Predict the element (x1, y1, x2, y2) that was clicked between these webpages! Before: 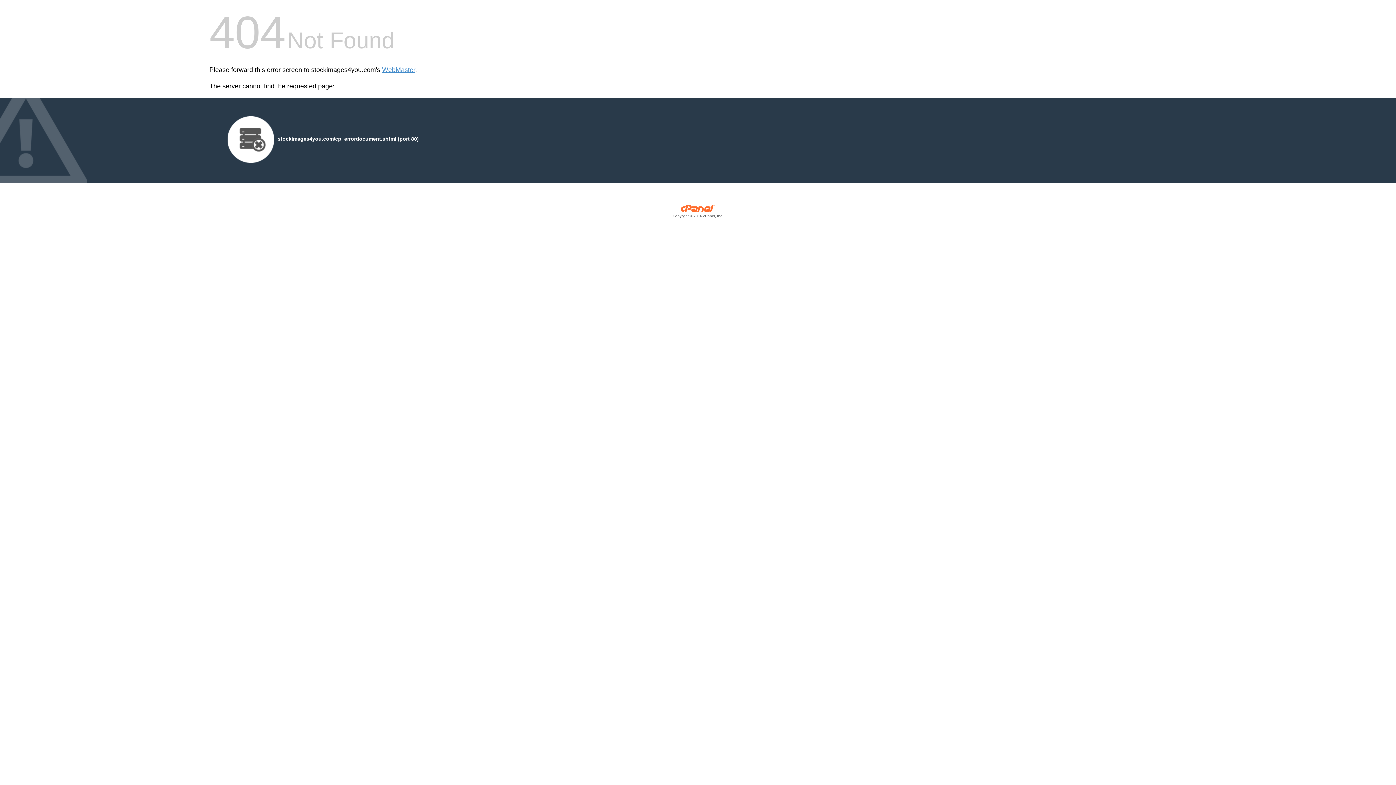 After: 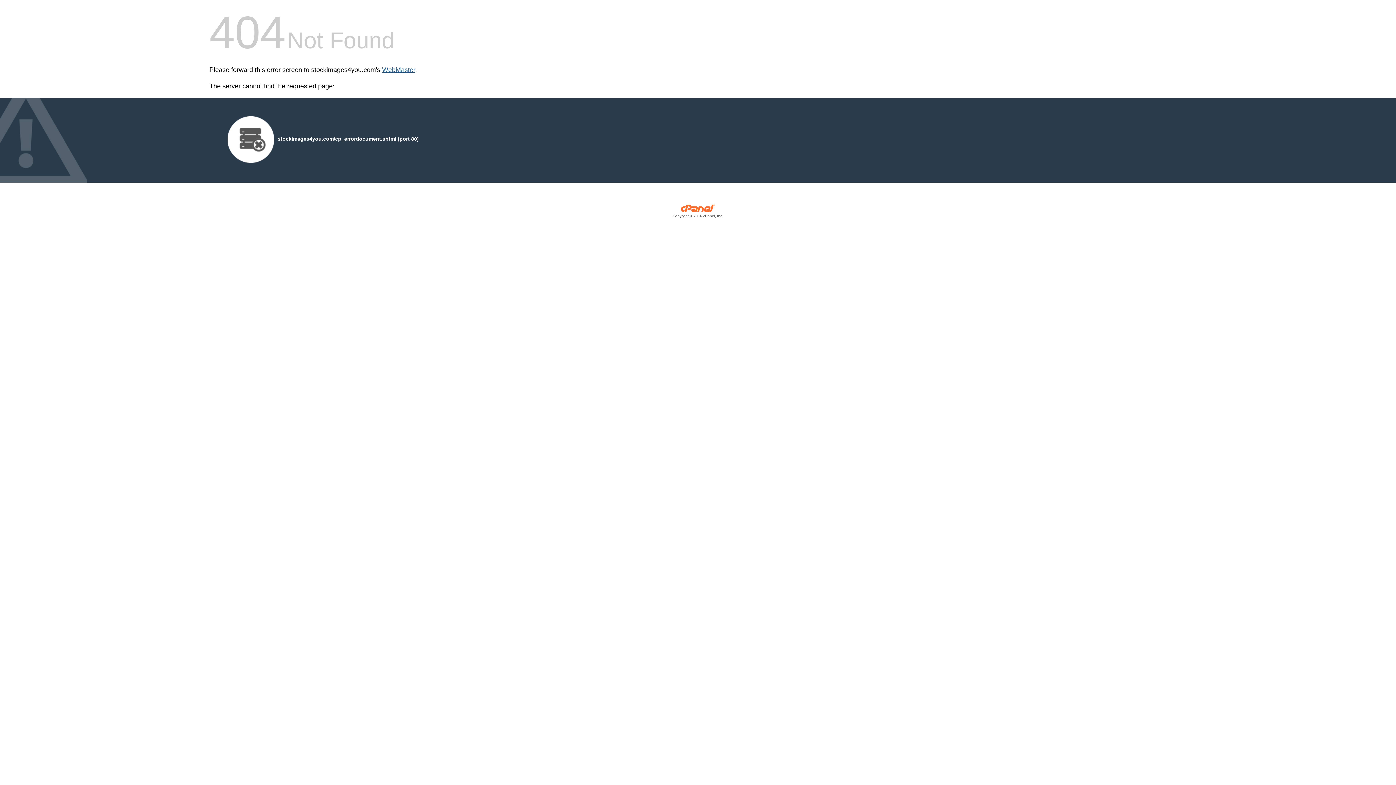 Action: bbox: (382, 66, 415, 73) label: WebMaster